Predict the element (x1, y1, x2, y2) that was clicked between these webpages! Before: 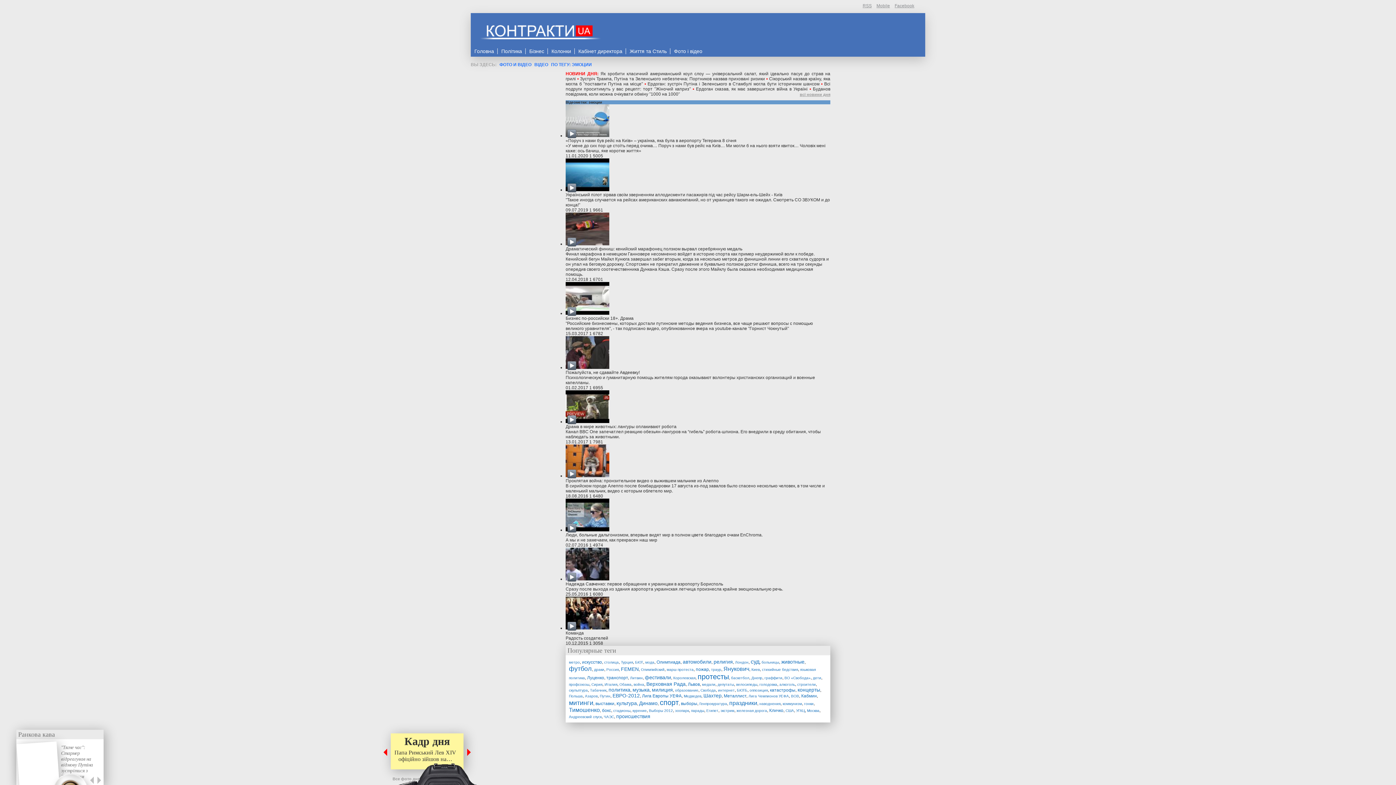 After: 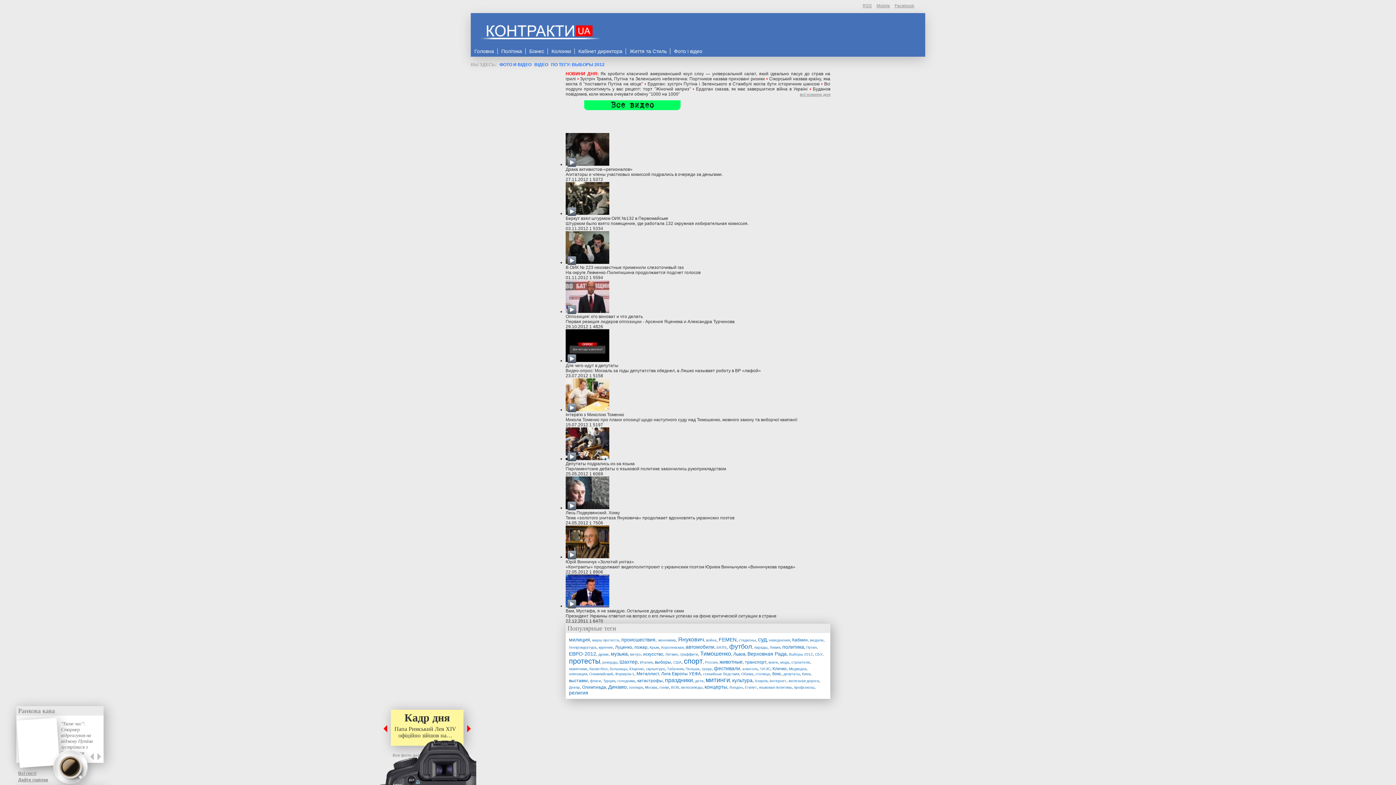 Action: label: Выборы 2012 bbox: (649, 709, 673, 713)